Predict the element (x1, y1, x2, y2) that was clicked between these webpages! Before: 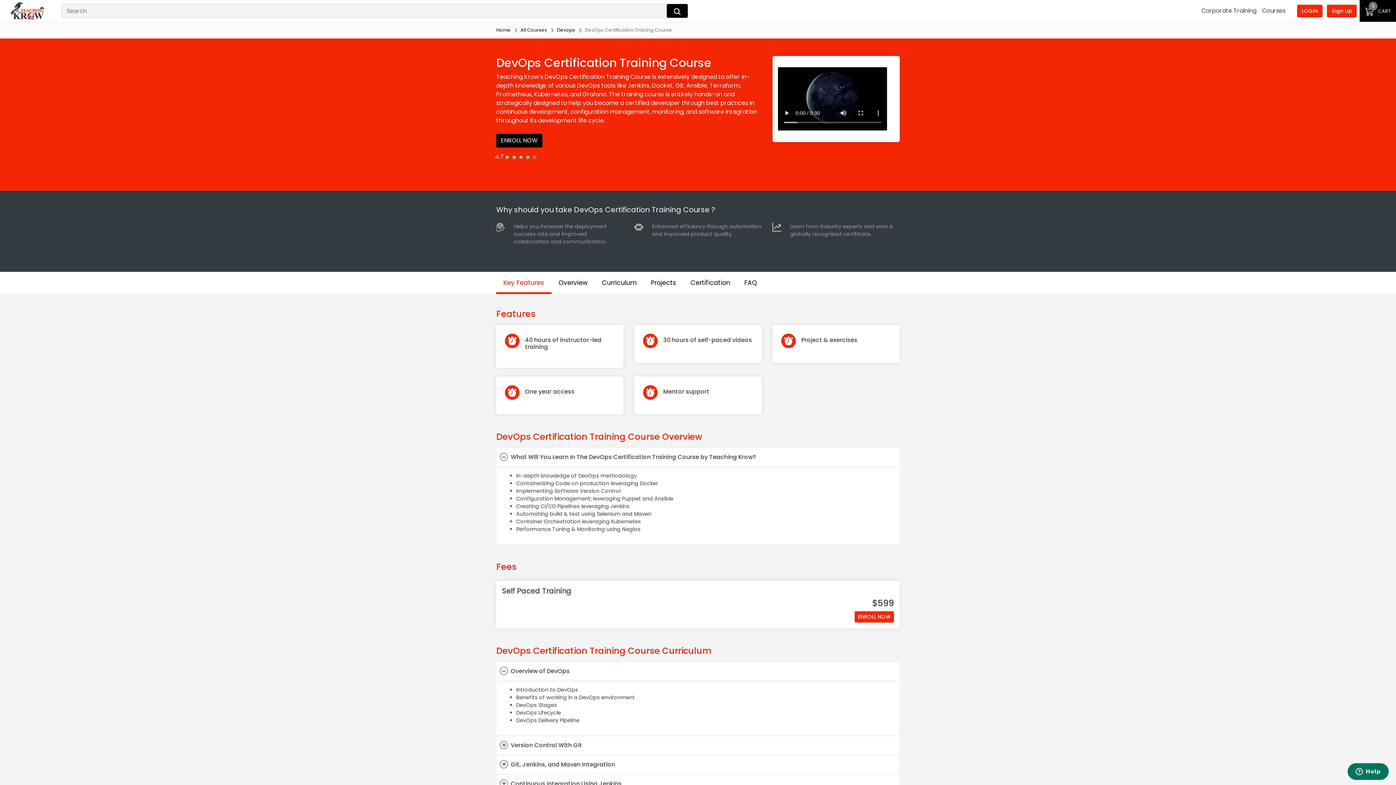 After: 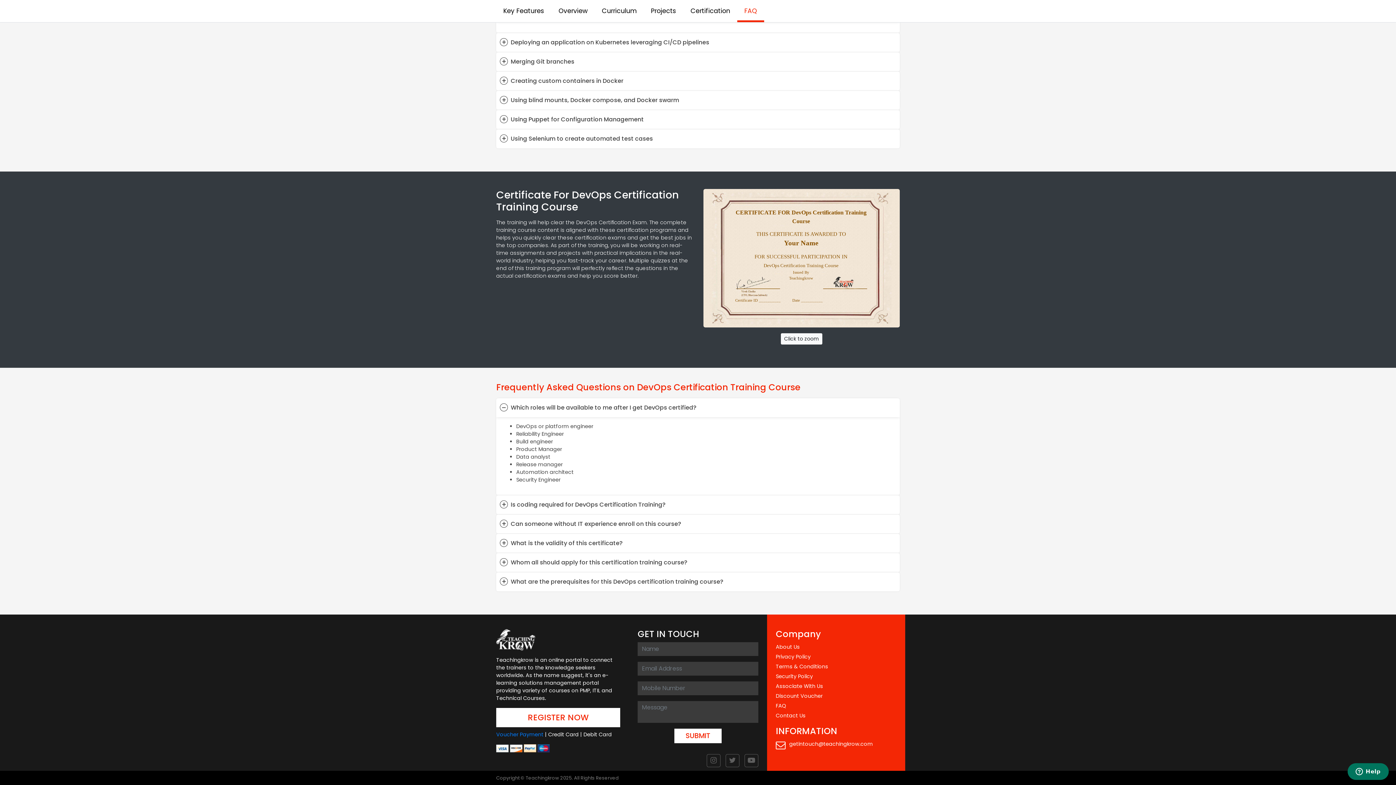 Action: label: Certification bbox: (683, 271, 737, 294)